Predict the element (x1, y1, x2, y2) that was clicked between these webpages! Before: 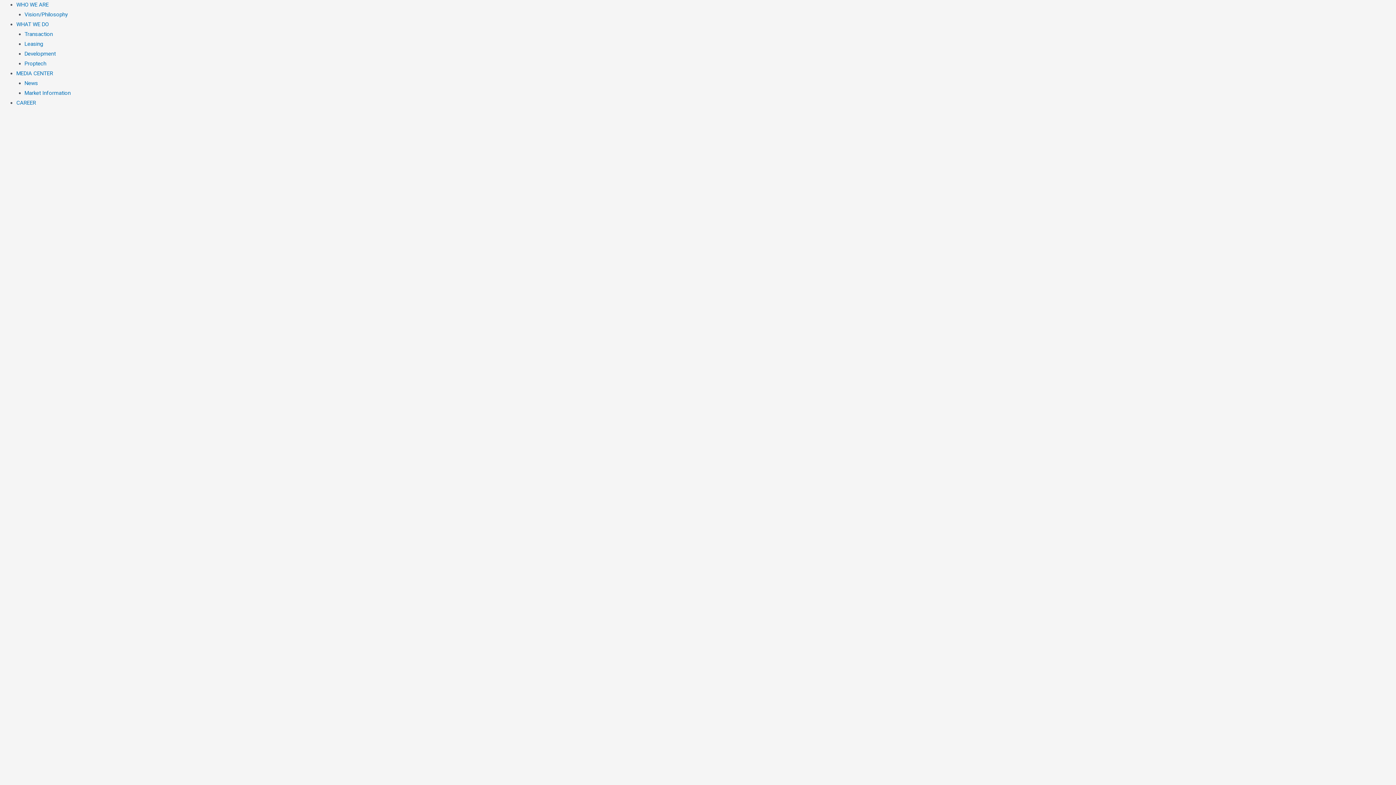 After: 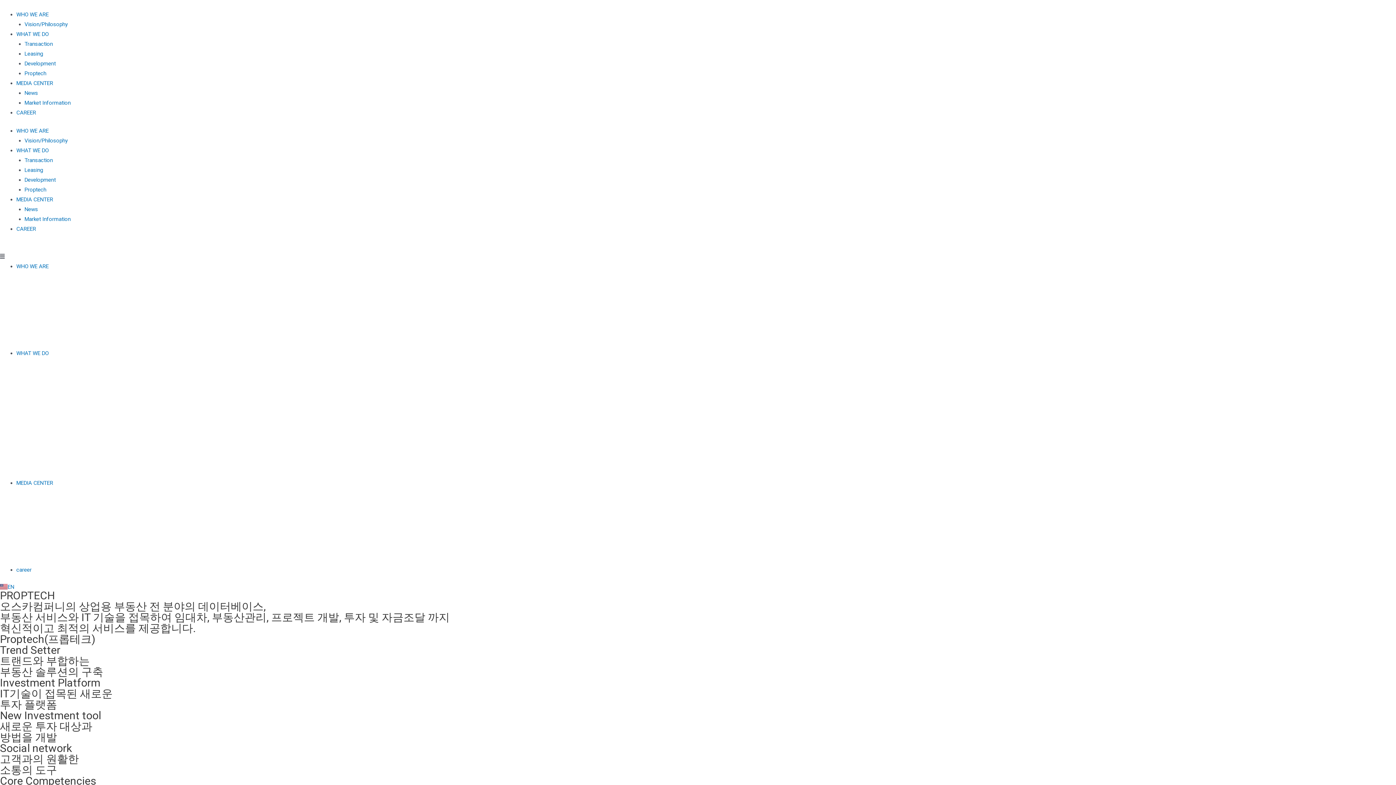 Action: bbox: (24, 60, 46, 66) label: Proptech